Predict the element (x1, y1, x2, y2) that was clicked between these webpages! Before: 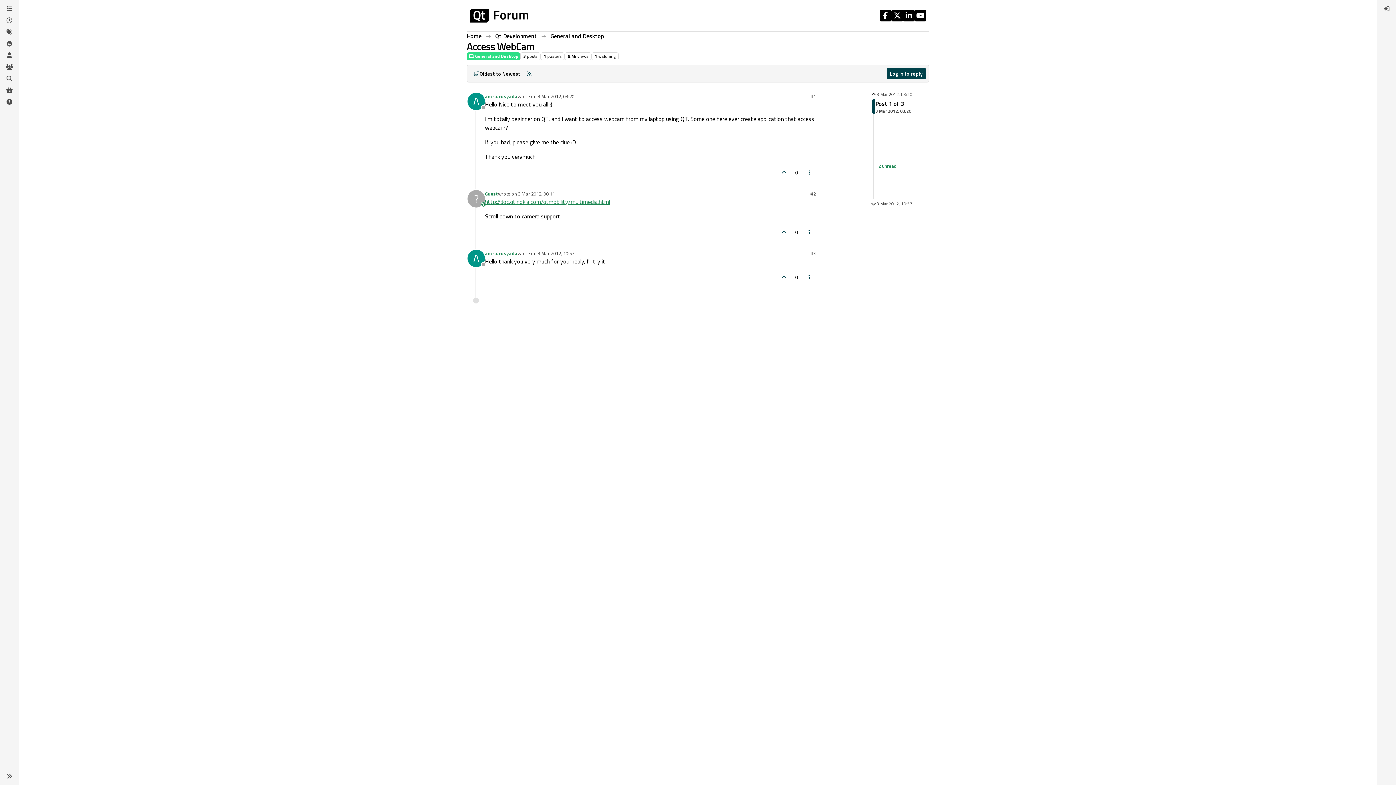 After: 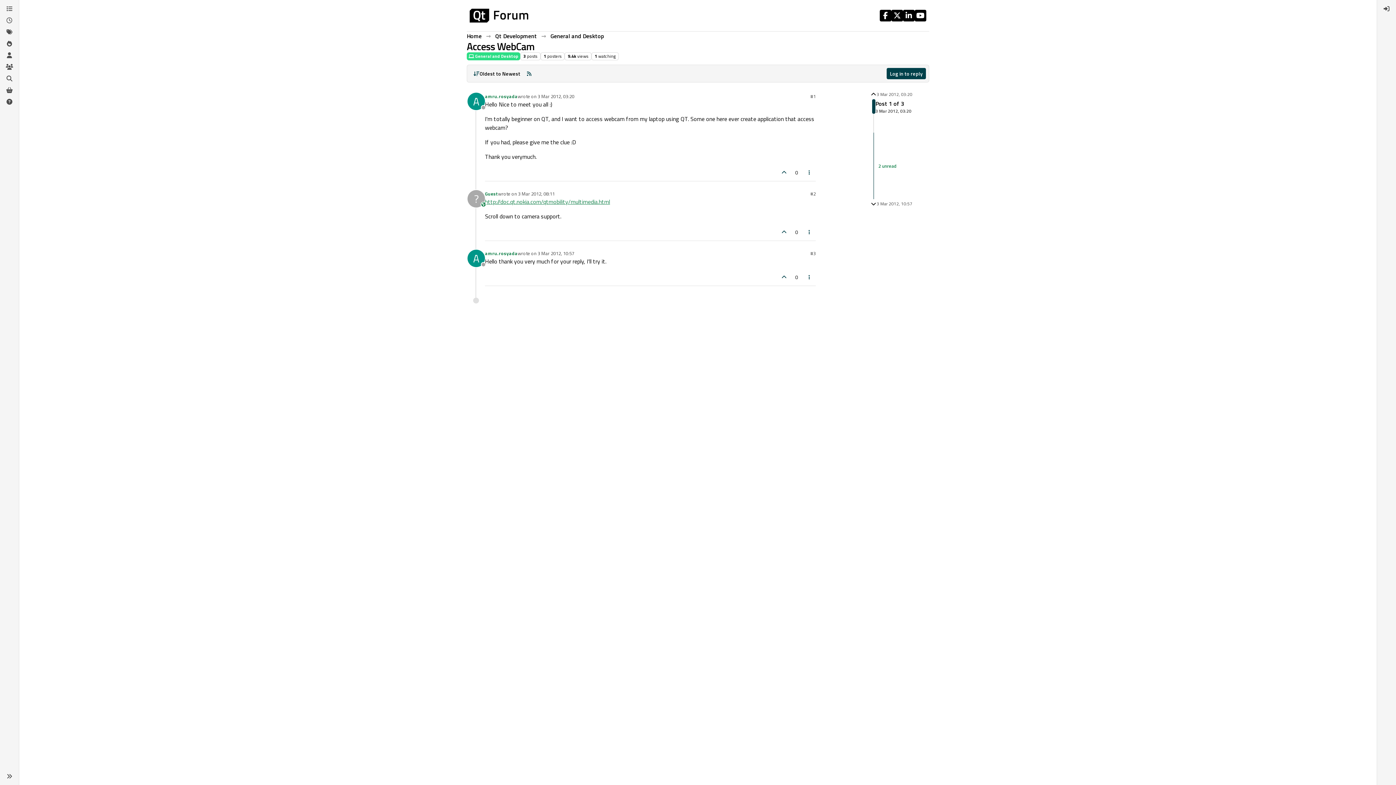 Action: bbox: (880, 9, 891, 21)